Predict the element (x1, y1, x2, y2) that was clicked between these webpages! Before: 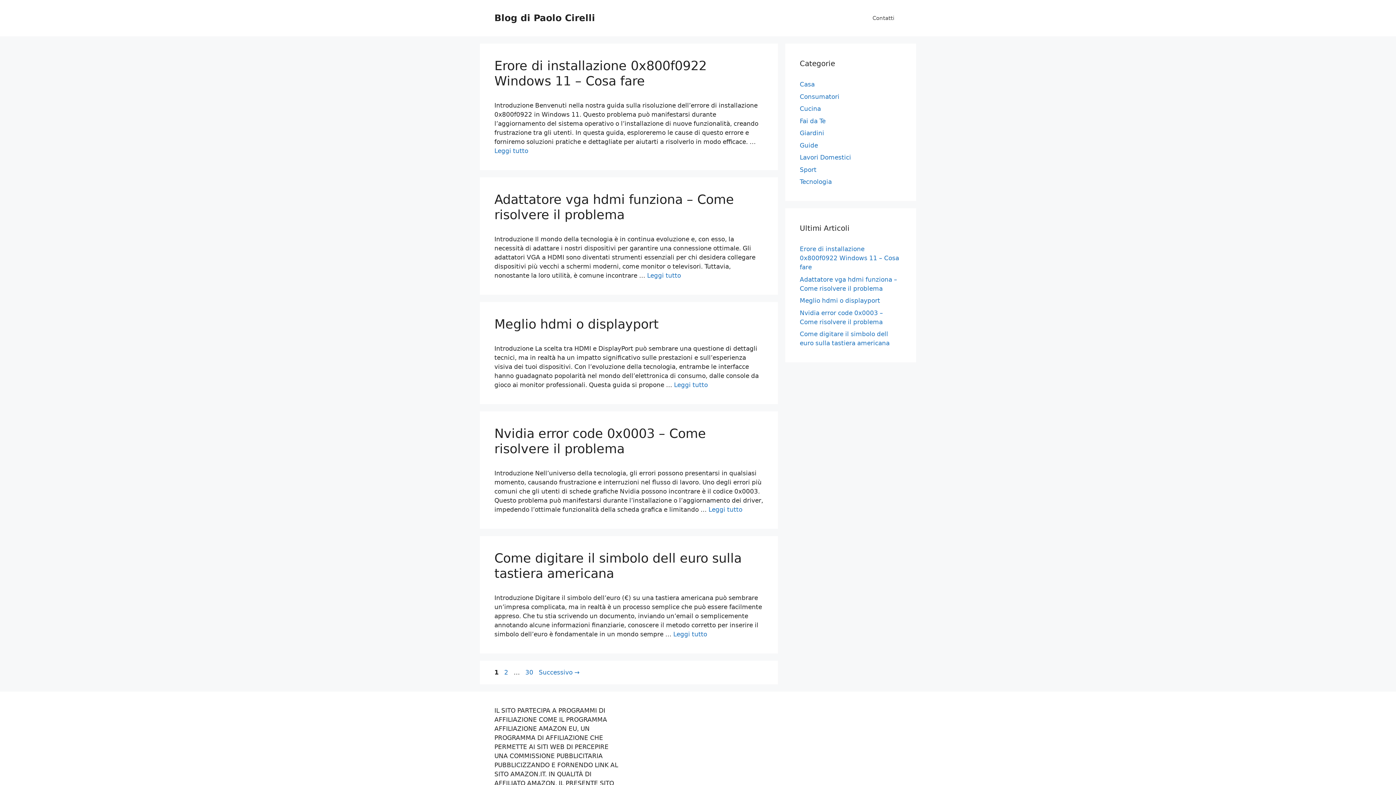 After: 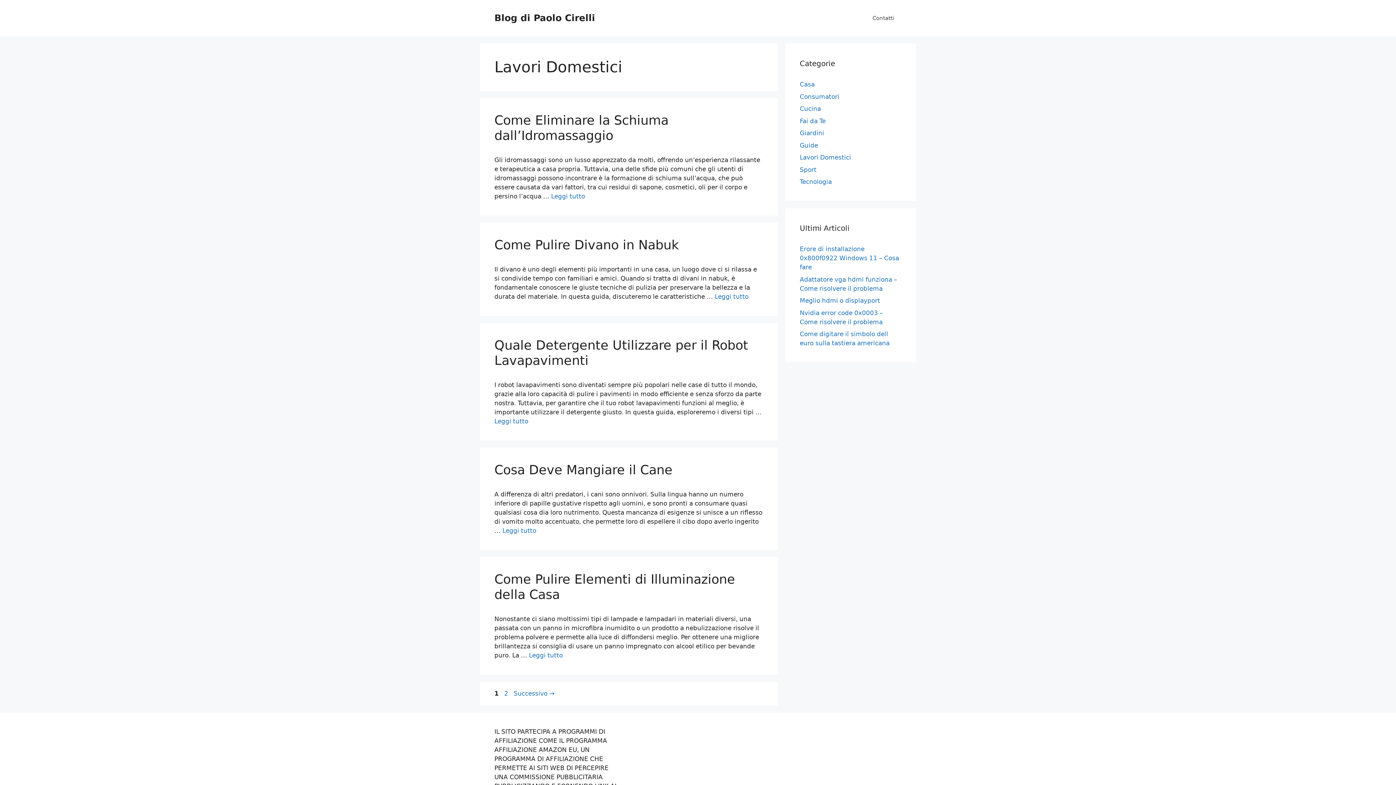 Action: label: Lavori Domestici bbox: (800, 153, 851, 161)